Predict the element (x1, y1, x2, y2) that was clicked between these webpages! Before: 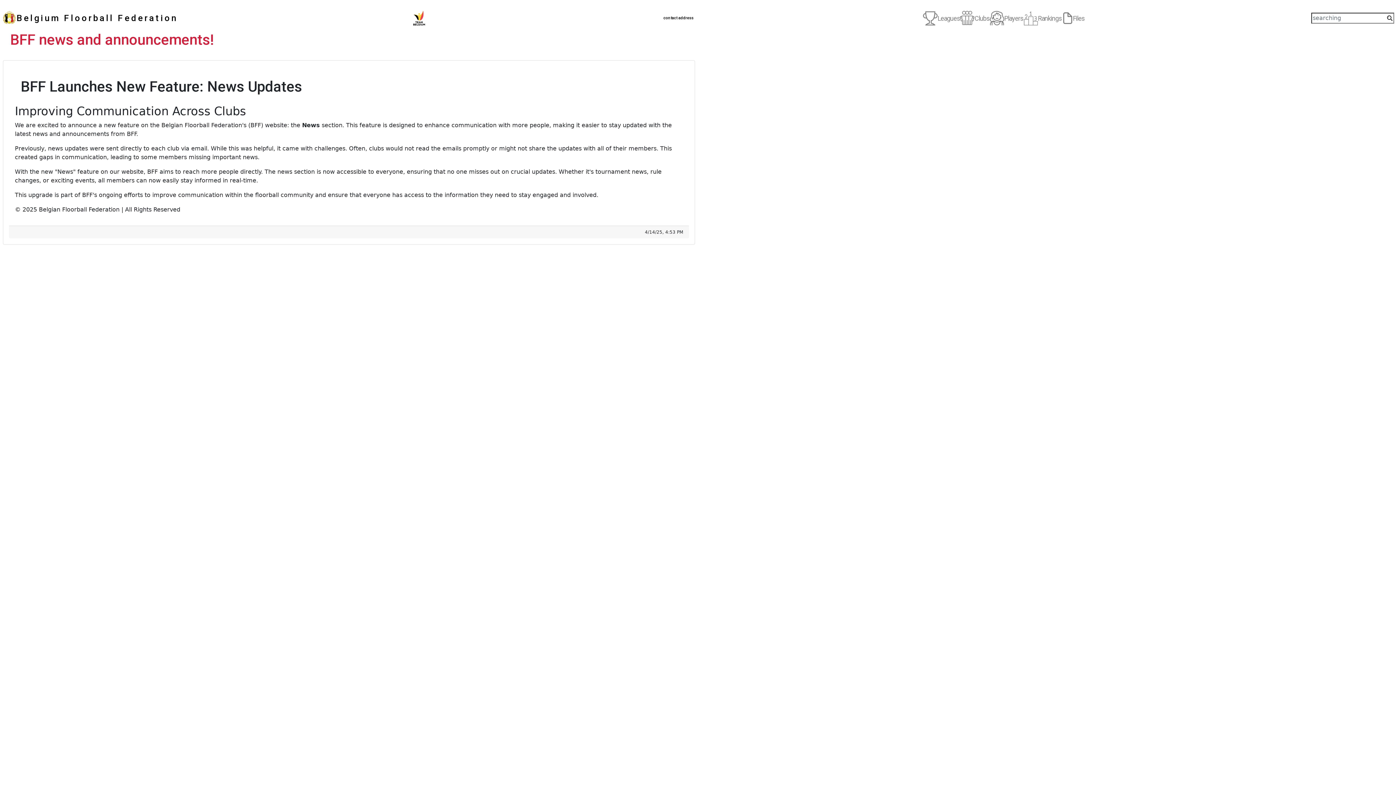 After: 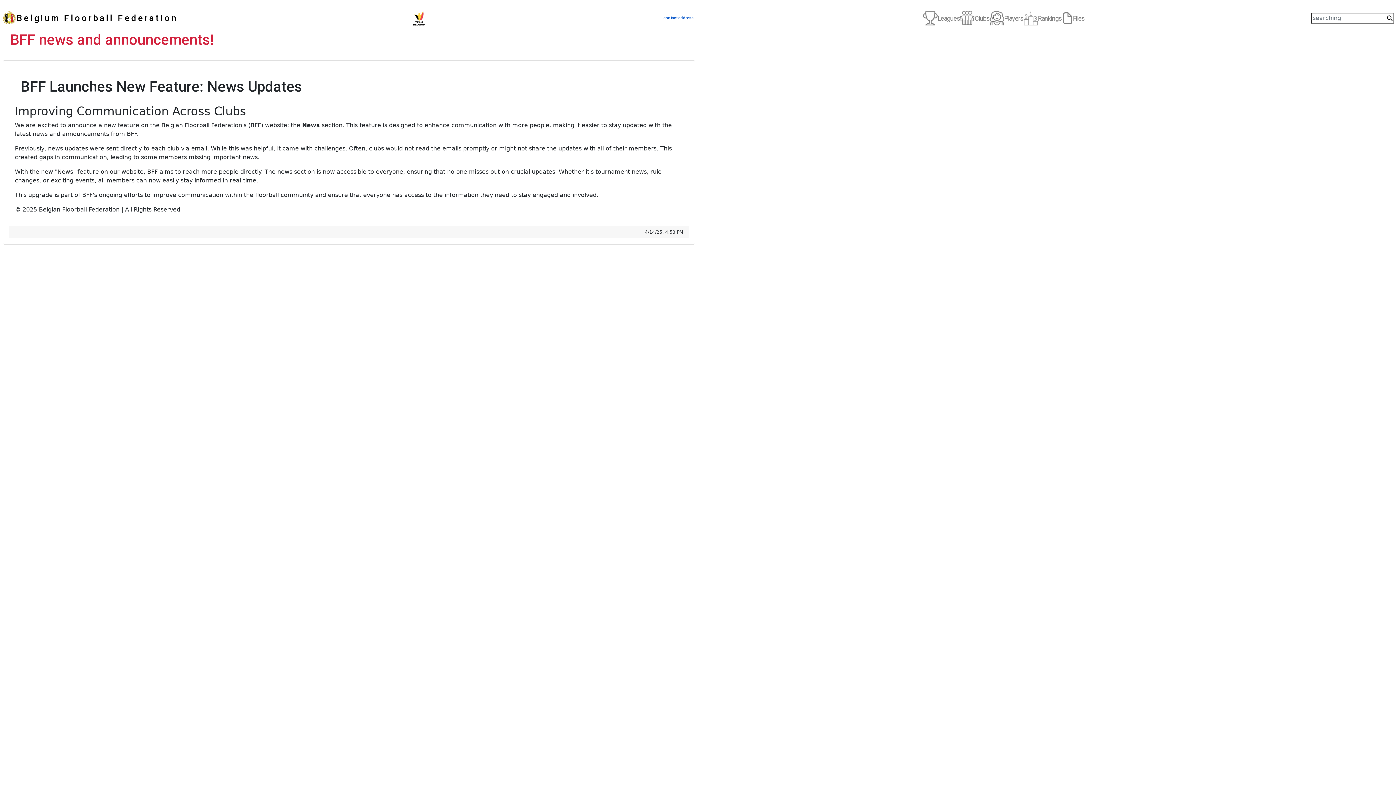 Action: bbox: (663, 15, 693, 20) label: contact address